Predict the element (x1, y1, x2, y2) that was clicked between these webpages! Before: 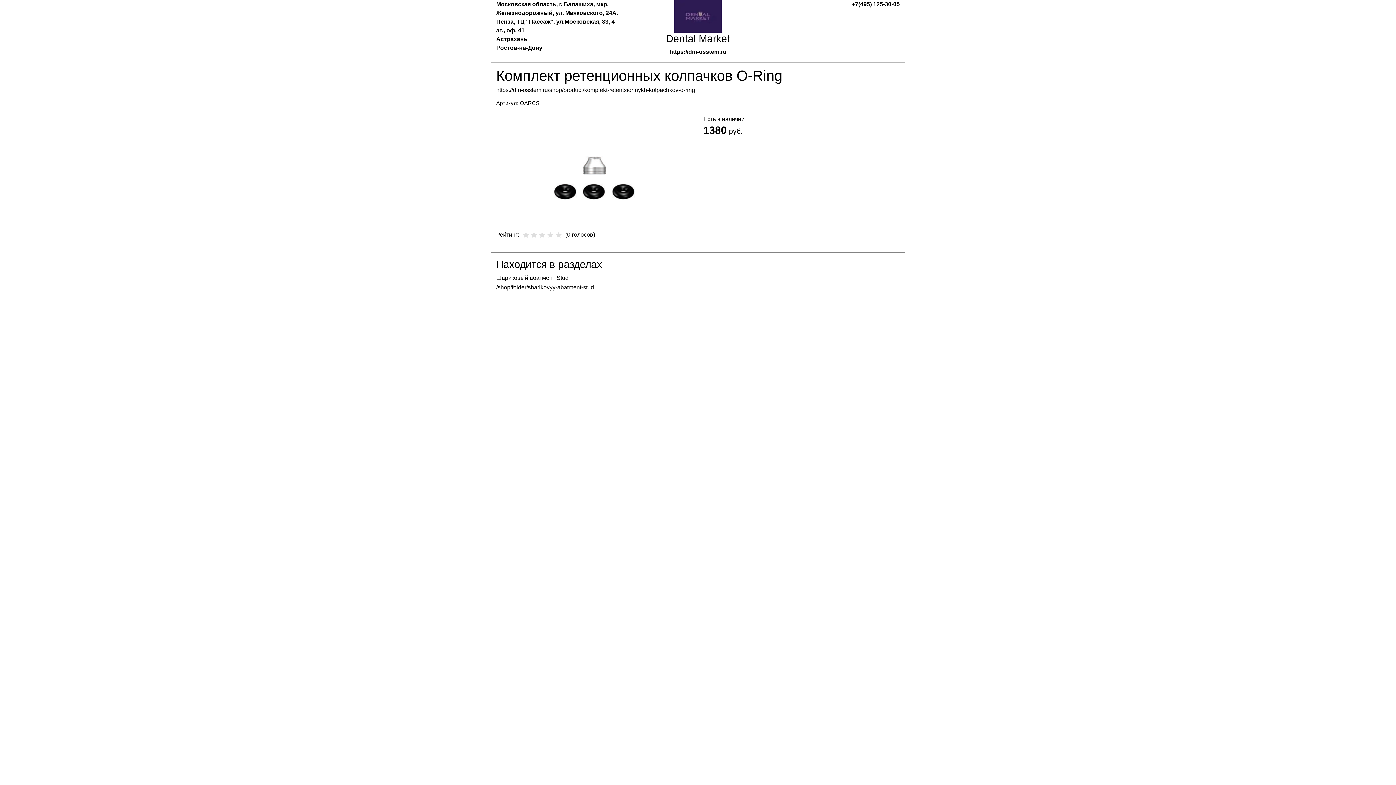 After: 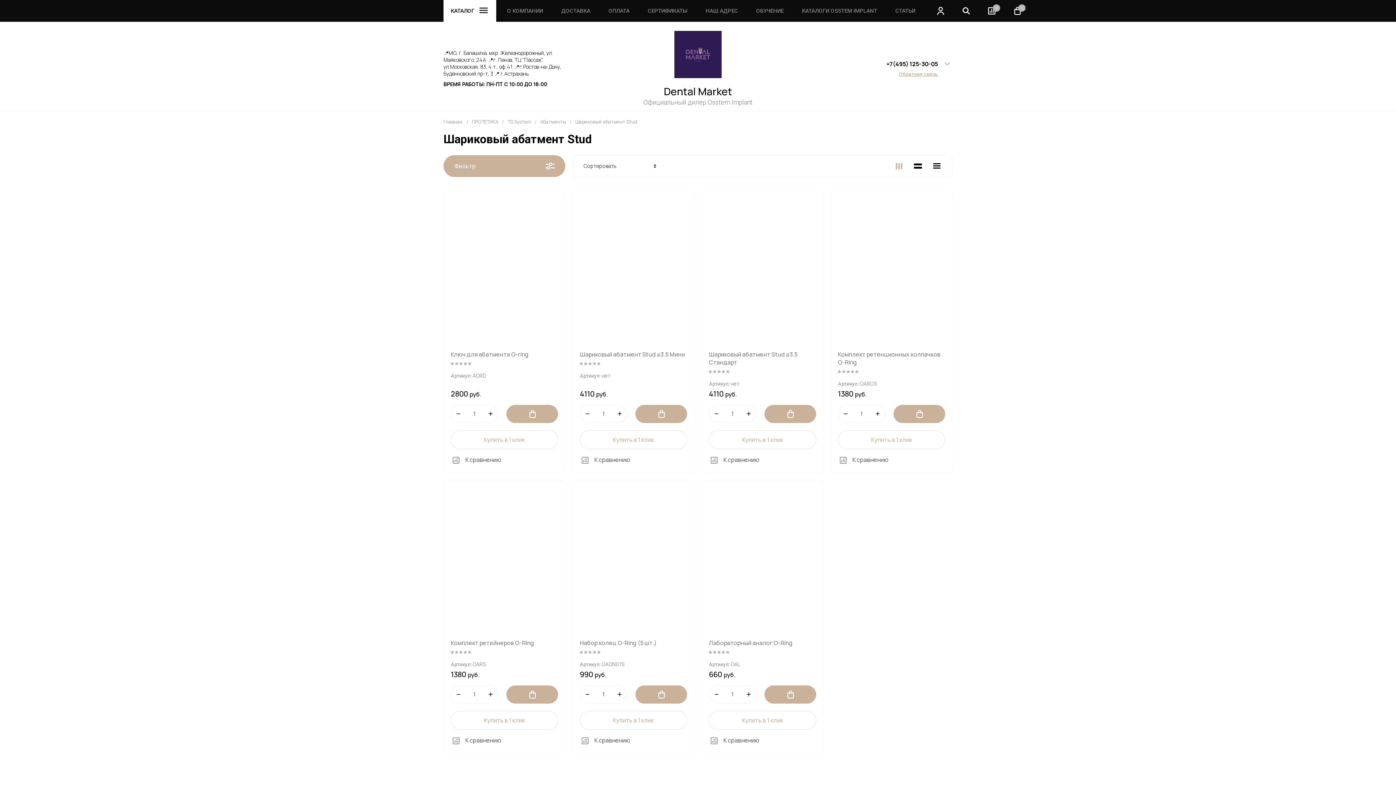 Action: label: Шариковый абатмент Stud bbox: (496, 273, 594, 292)